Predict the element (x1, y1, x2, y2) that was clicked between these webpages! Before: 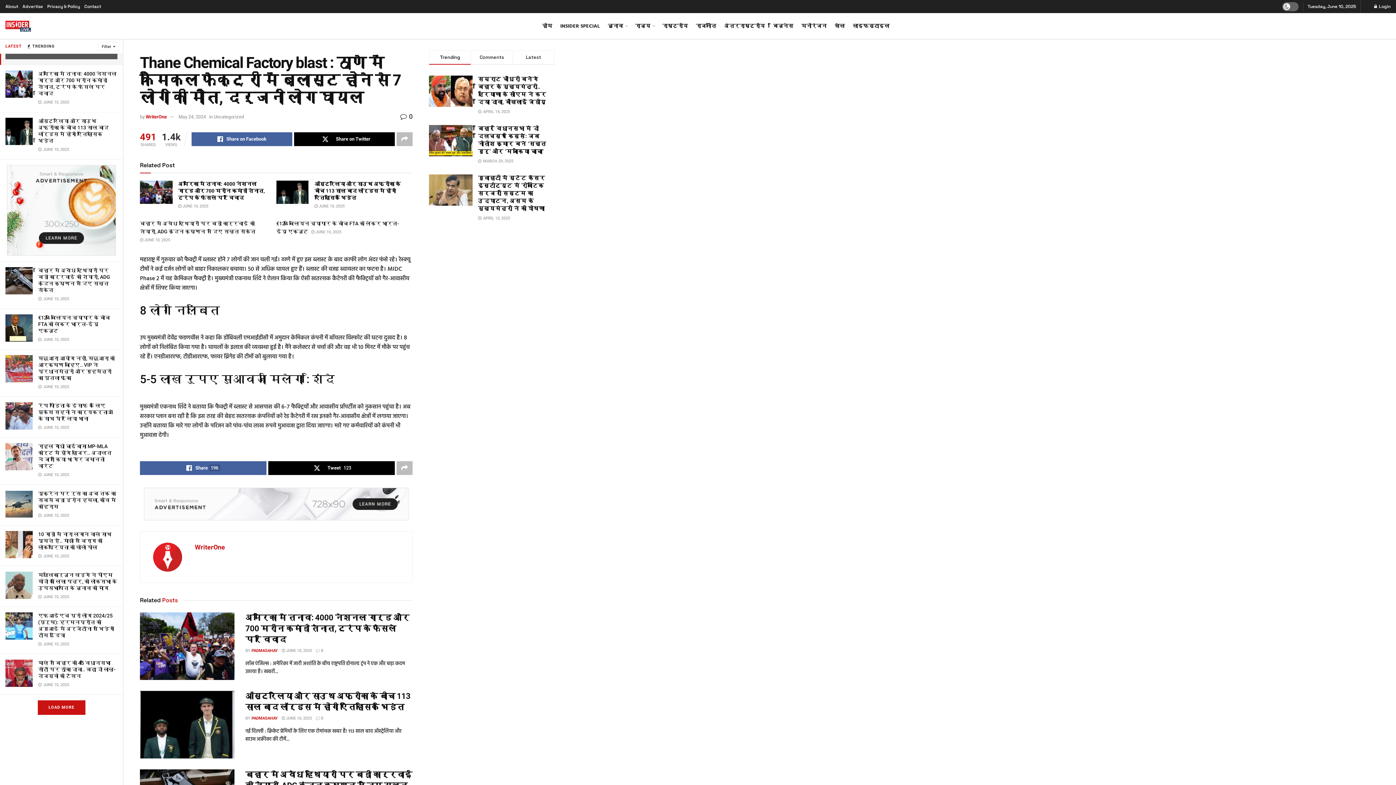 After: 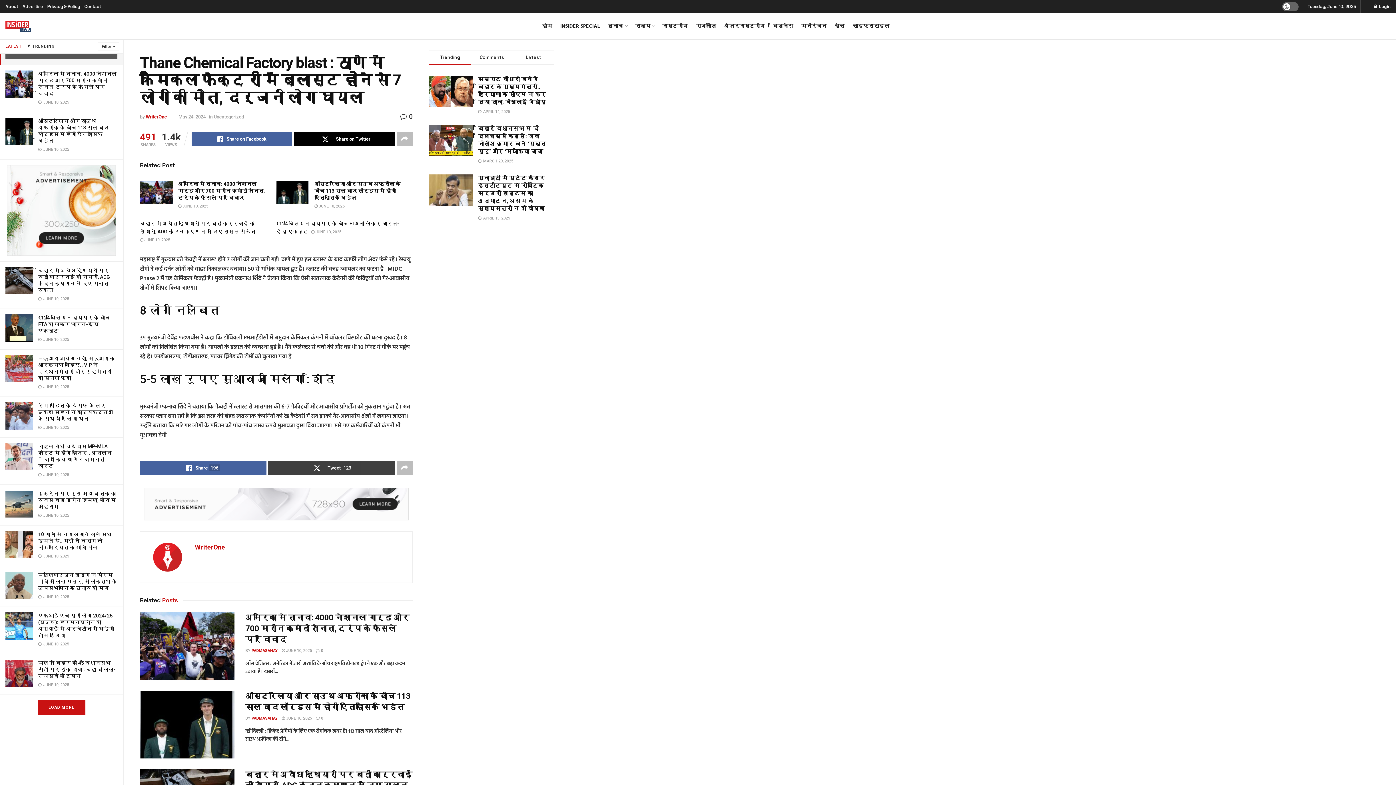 Action: bbox: (268, 461, 394, 475) label: Tweet123